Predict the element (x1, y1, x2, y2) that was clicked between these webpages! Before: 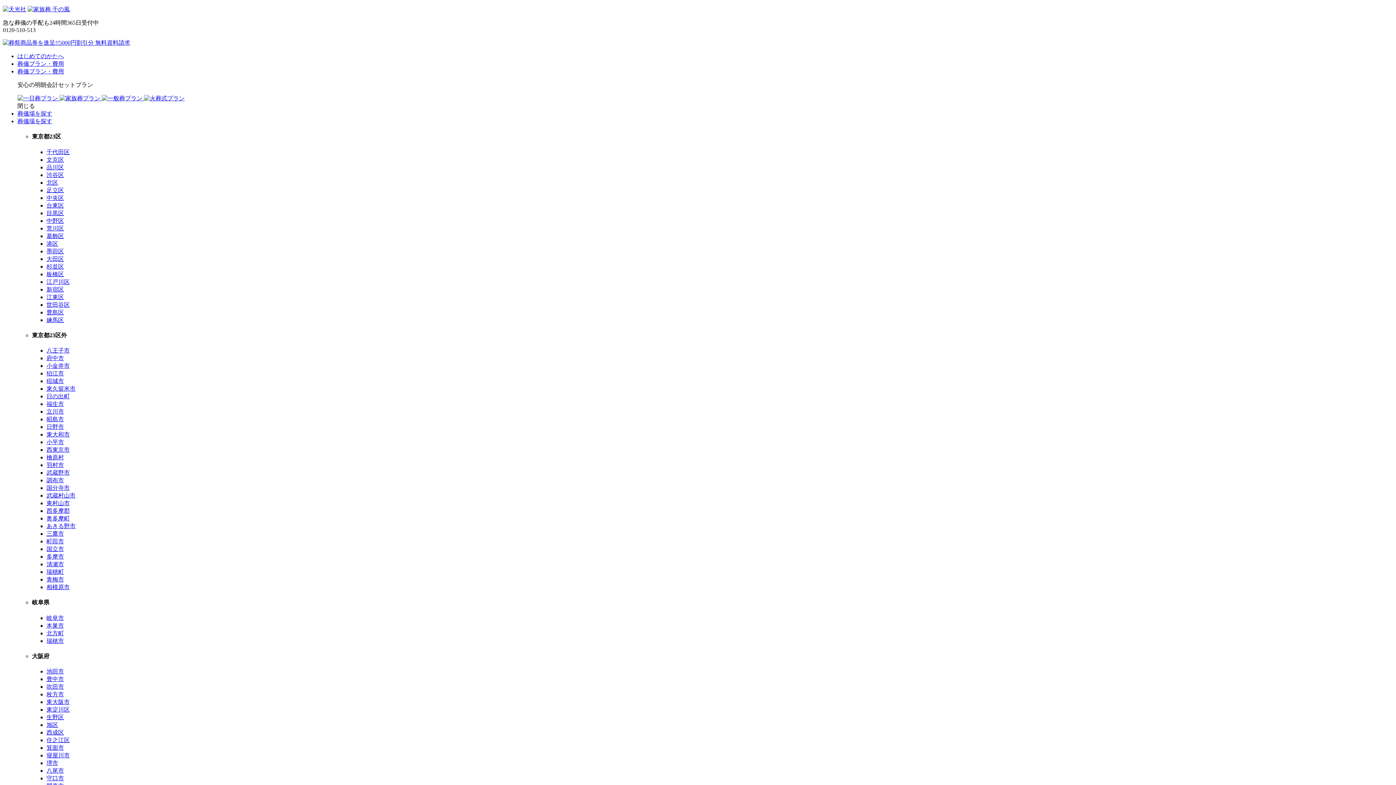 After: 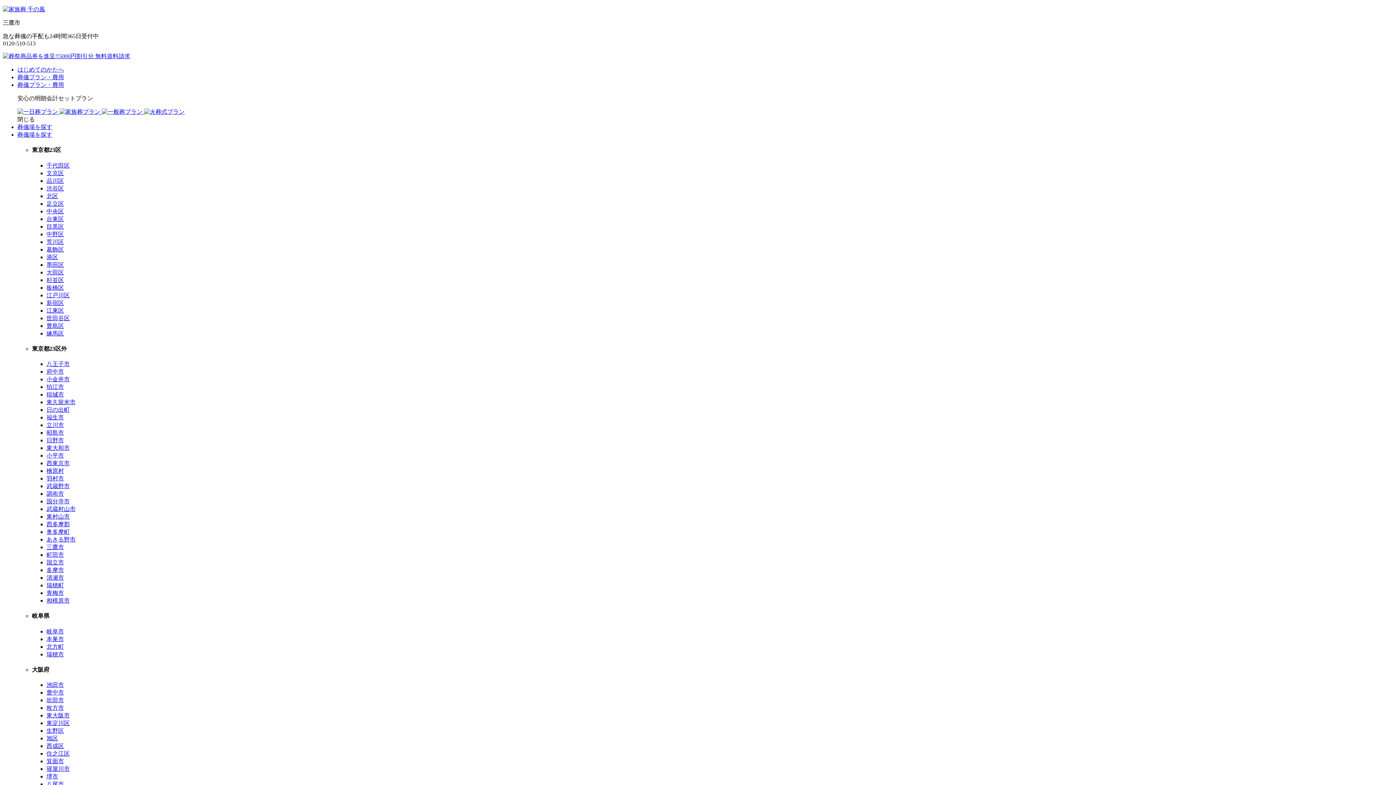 Action: label: 三鷹市 bbox: (46, 530, 64, 537)